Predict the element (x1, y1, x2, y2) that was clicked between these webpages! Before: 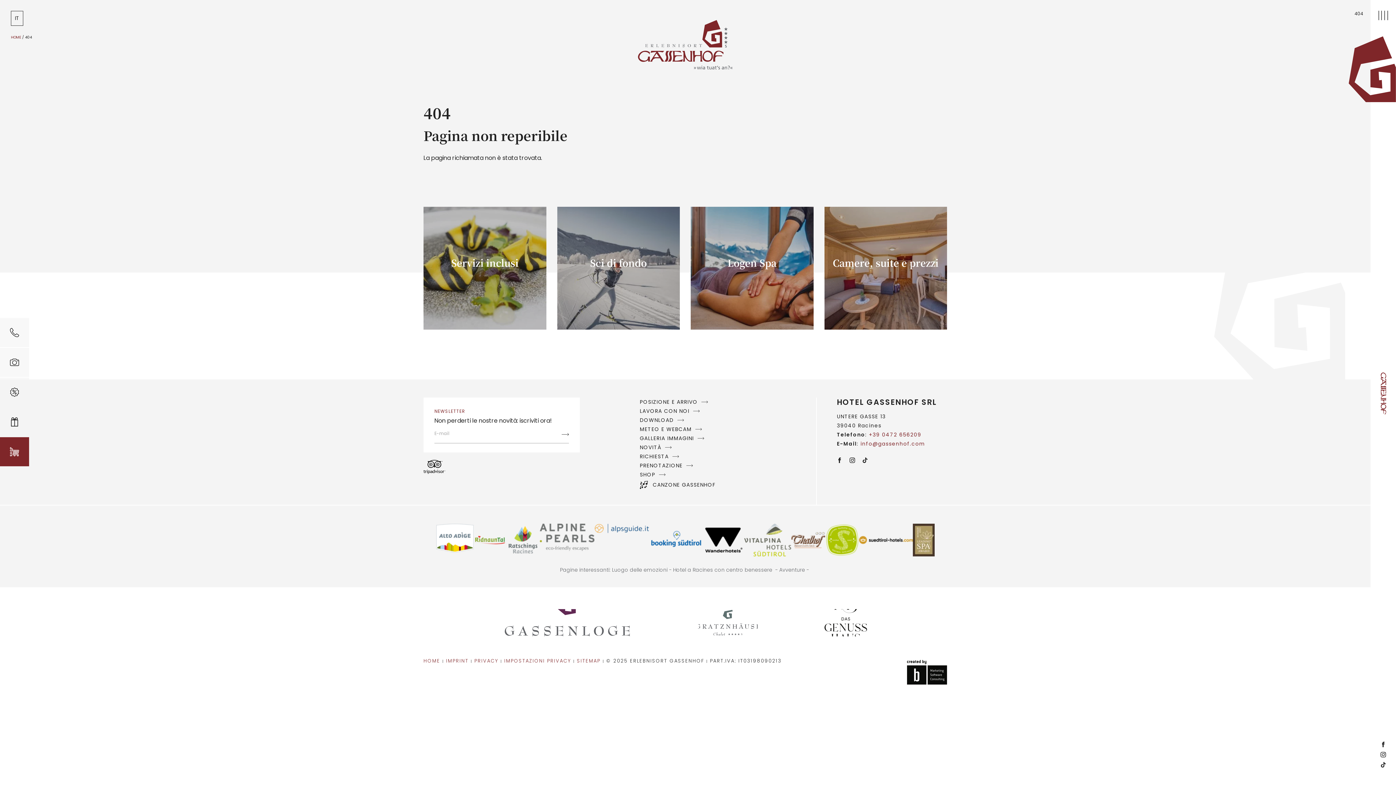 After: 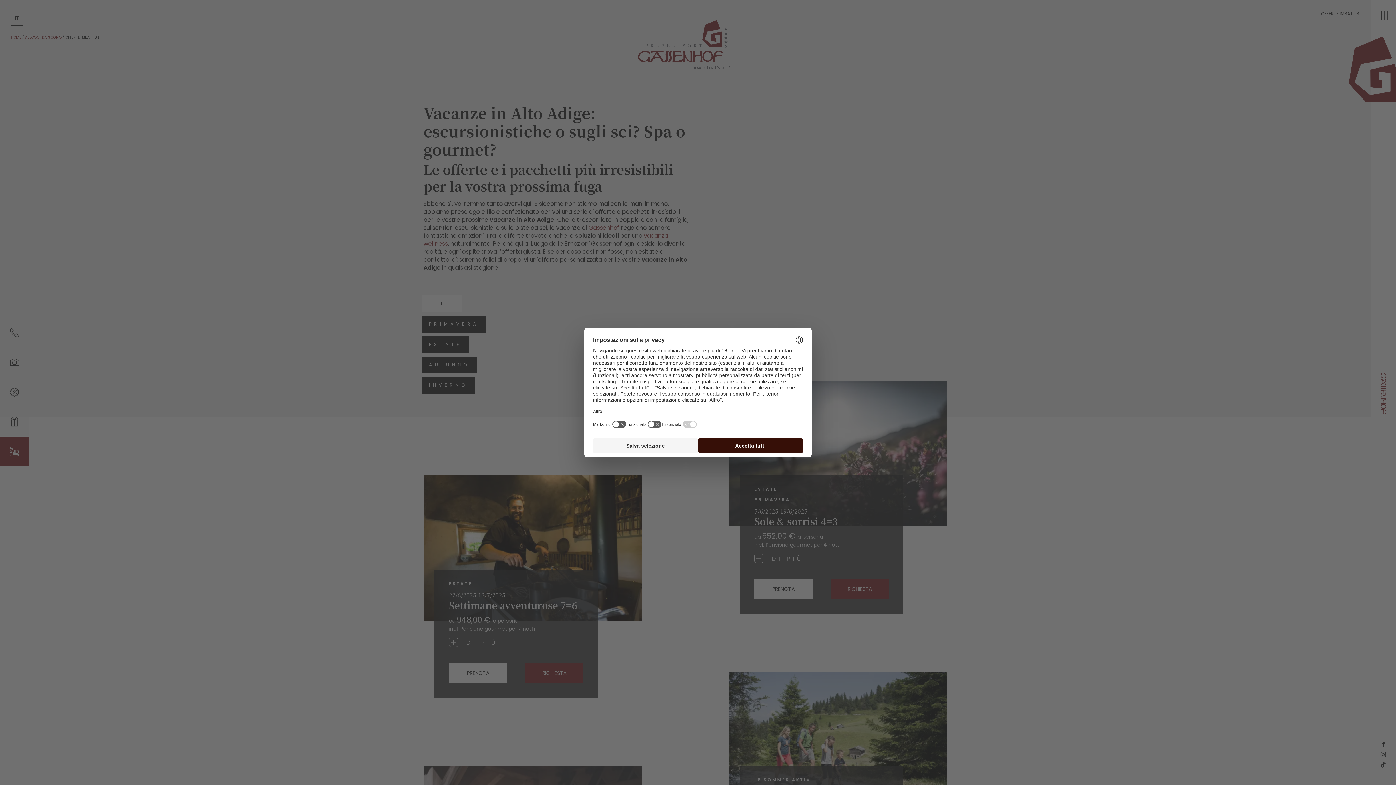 Action: bbox: (0, 377, 29, 406)